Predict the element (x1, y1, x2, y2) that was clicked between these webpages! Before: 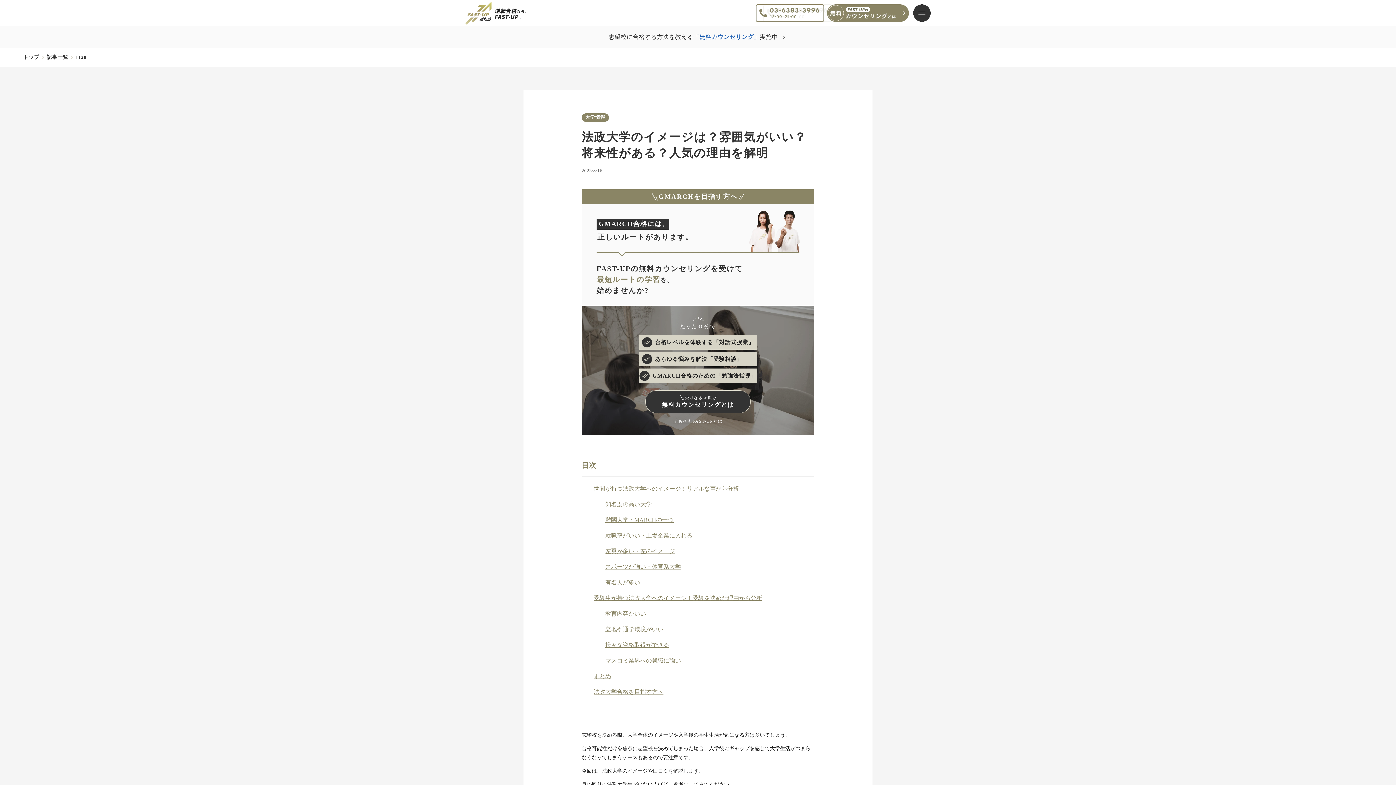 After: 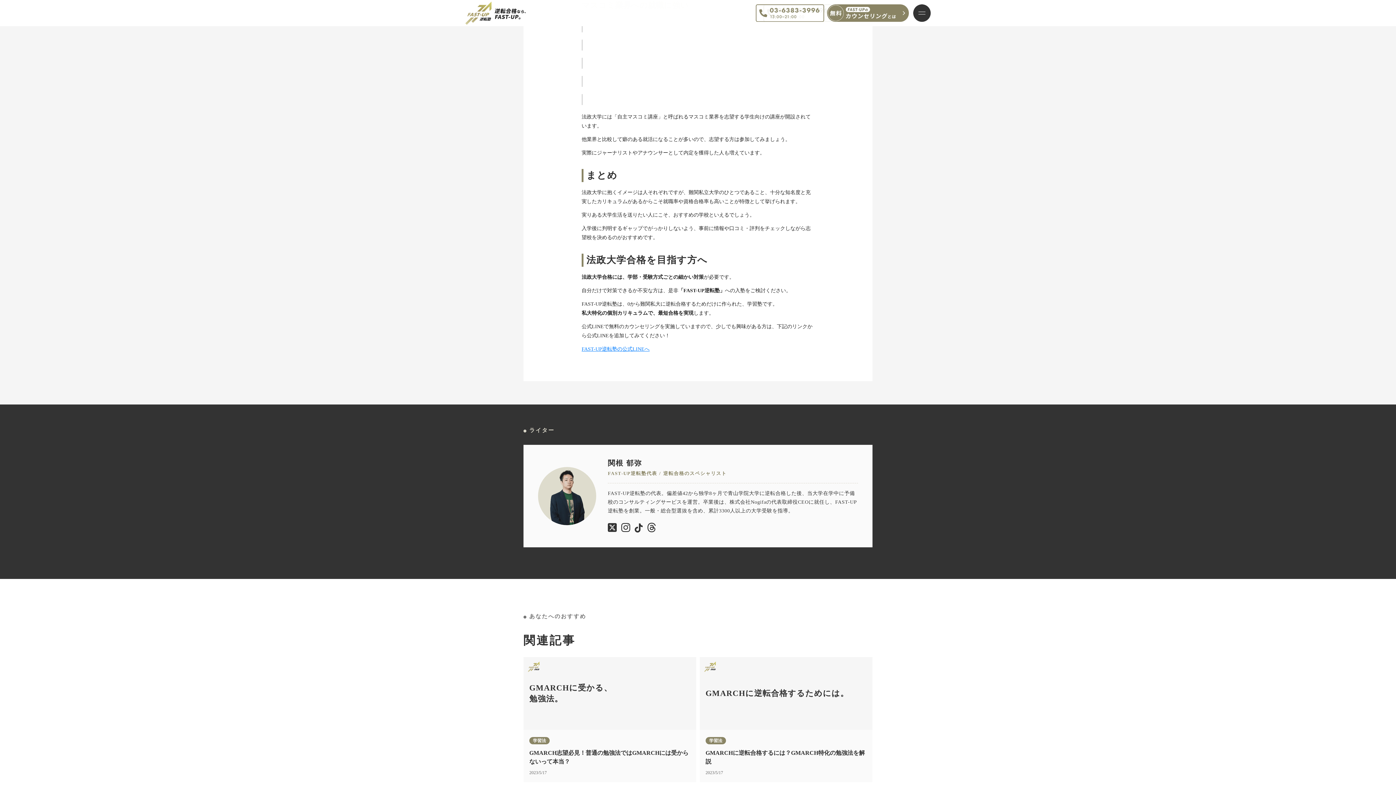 Action: bbox: (605, 658, 681, 664) label: マスコミ業界への就職に強い